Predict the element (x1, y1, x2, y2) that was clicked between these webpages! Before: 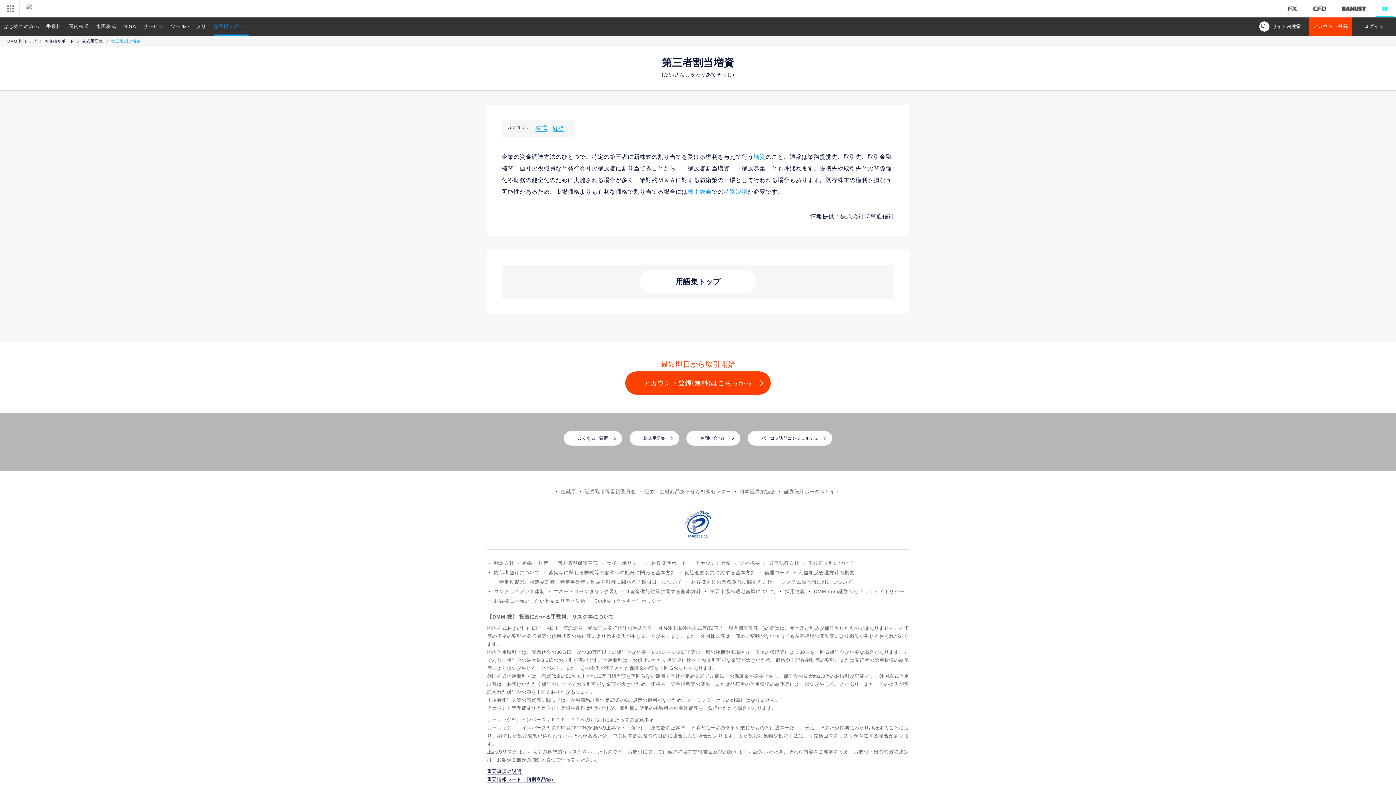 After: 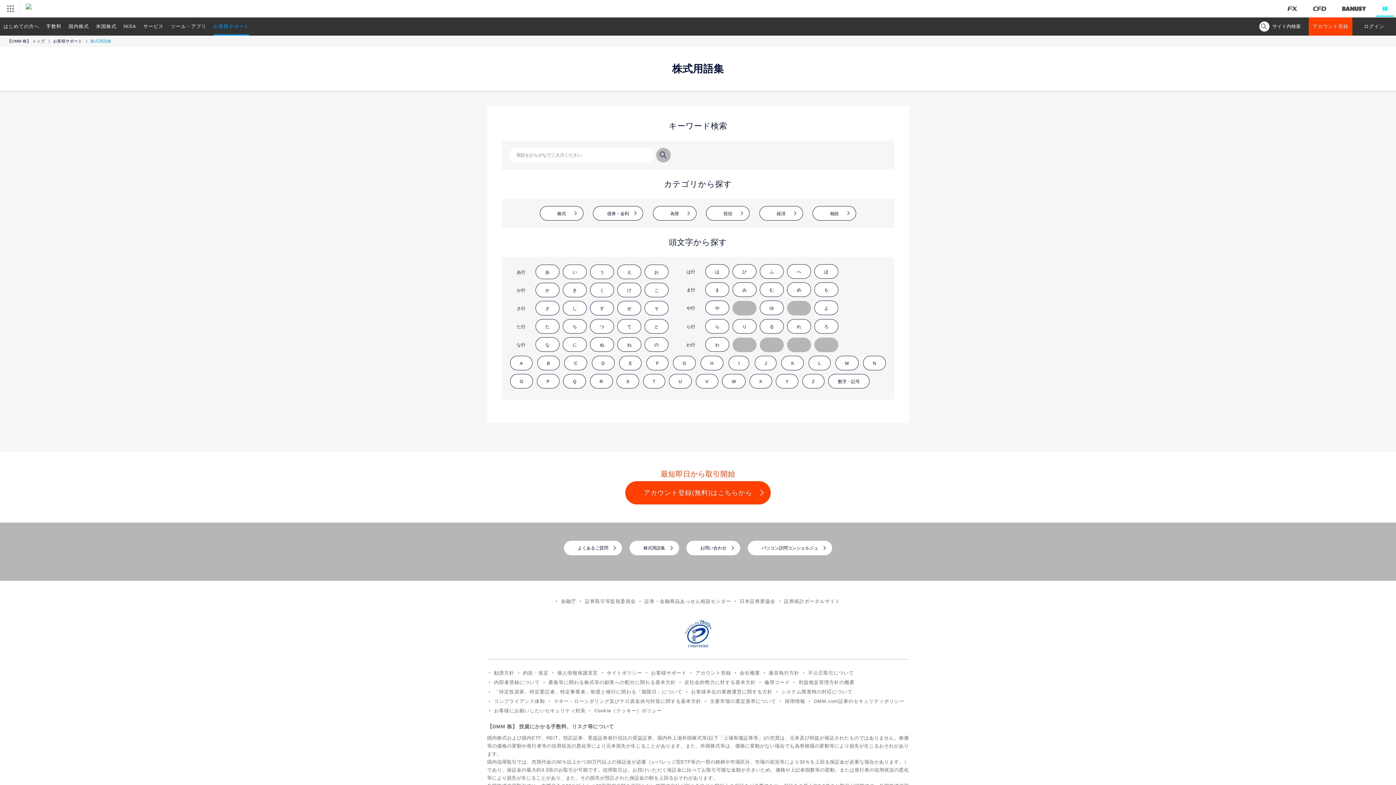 Action: bbox: (640, 270, 756, 293) label: 用語集トップ